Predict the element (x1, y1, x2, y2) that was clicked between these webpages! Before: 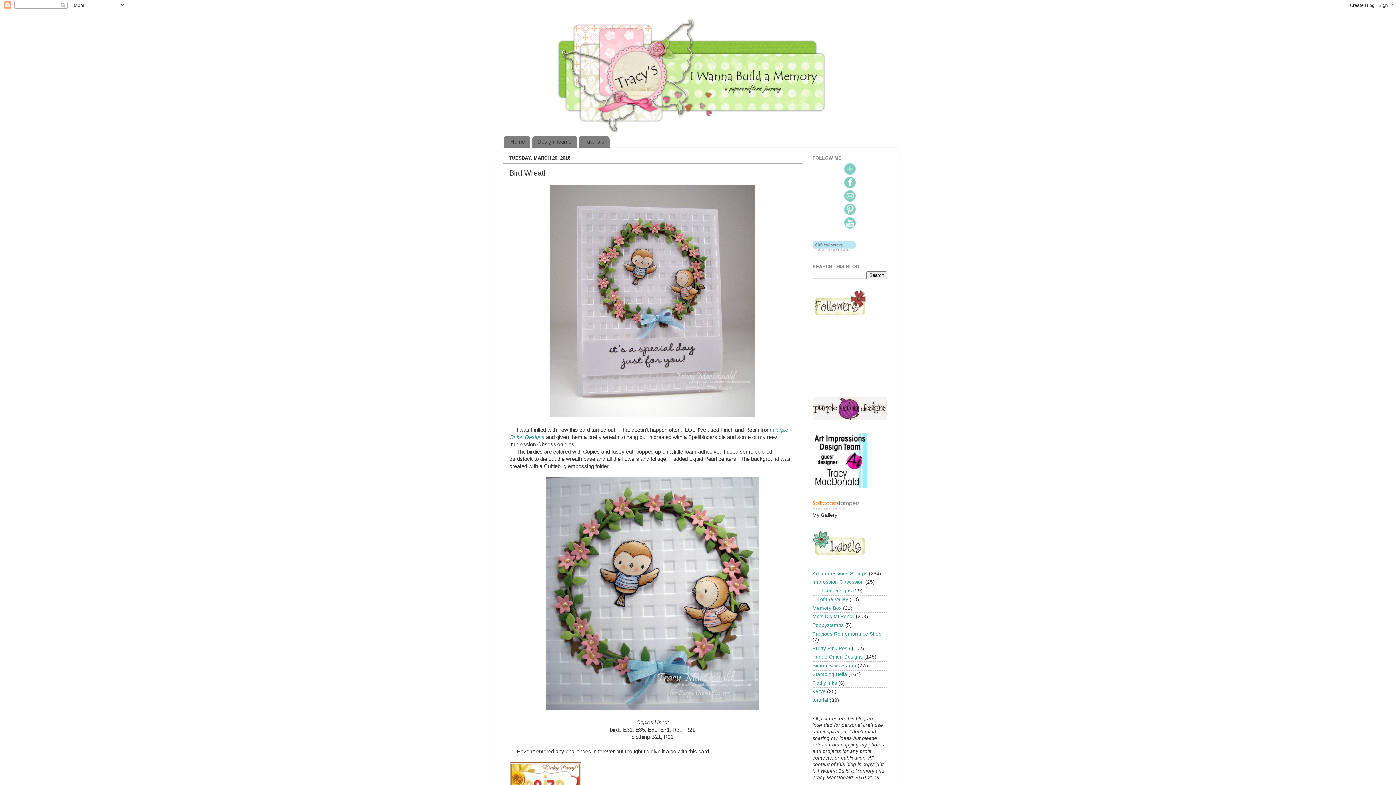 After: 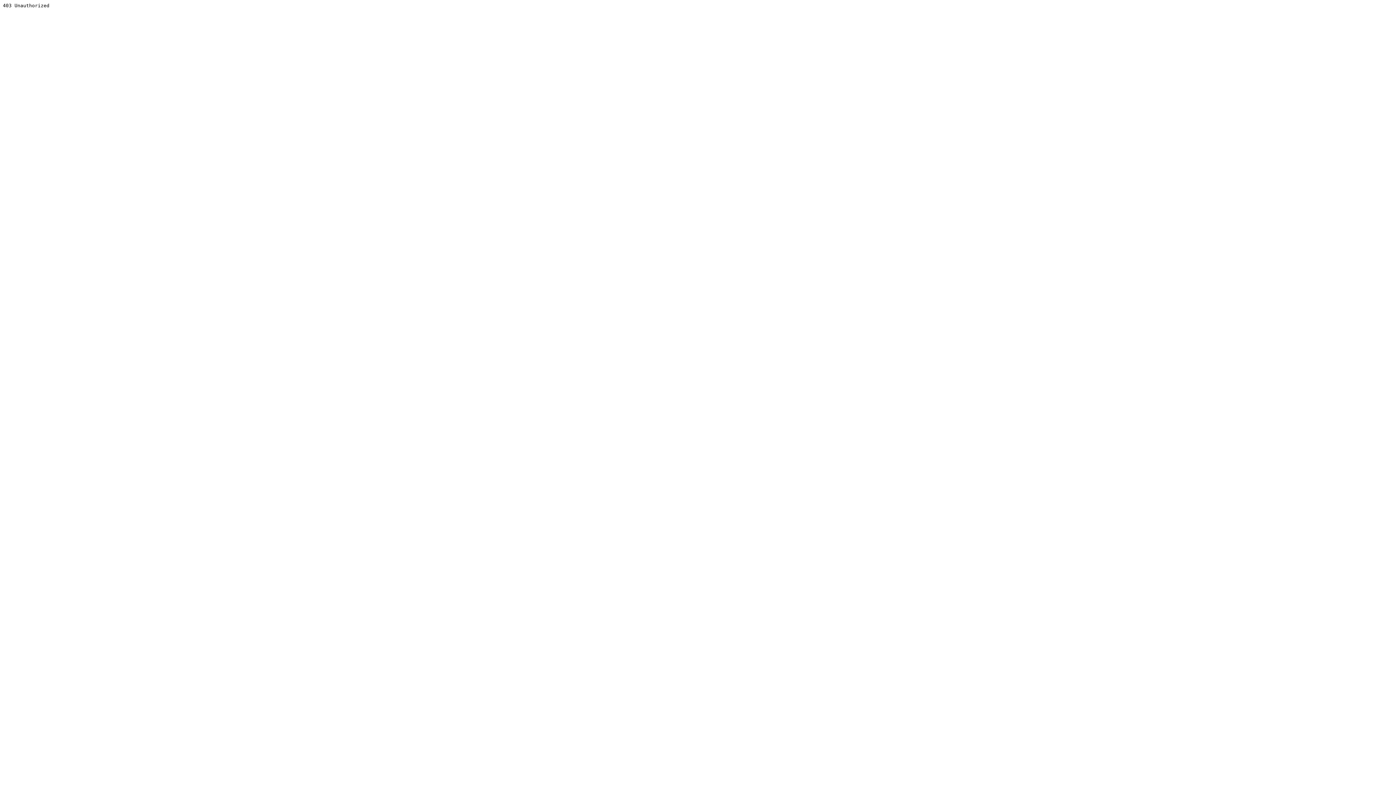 Action: bbox: (812, 506, 867, 511)